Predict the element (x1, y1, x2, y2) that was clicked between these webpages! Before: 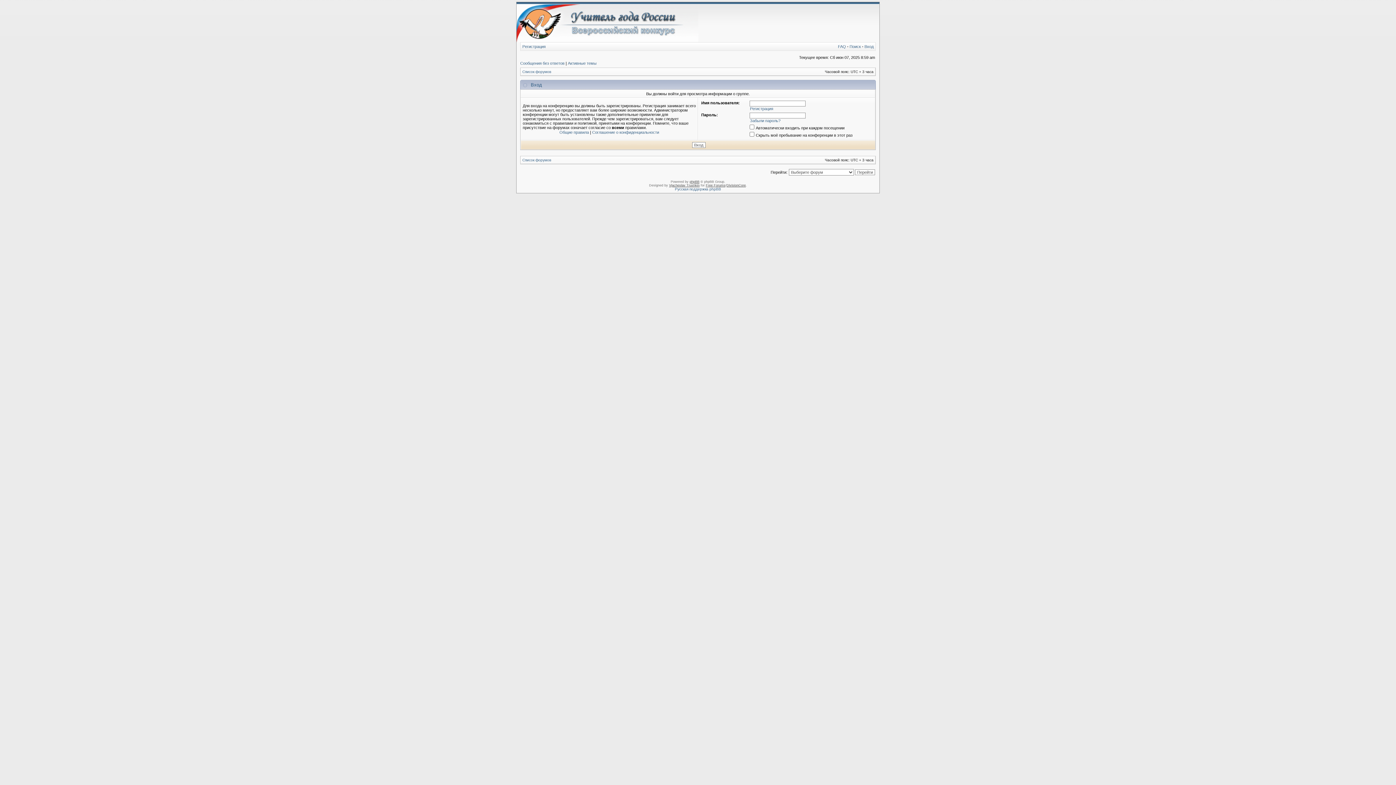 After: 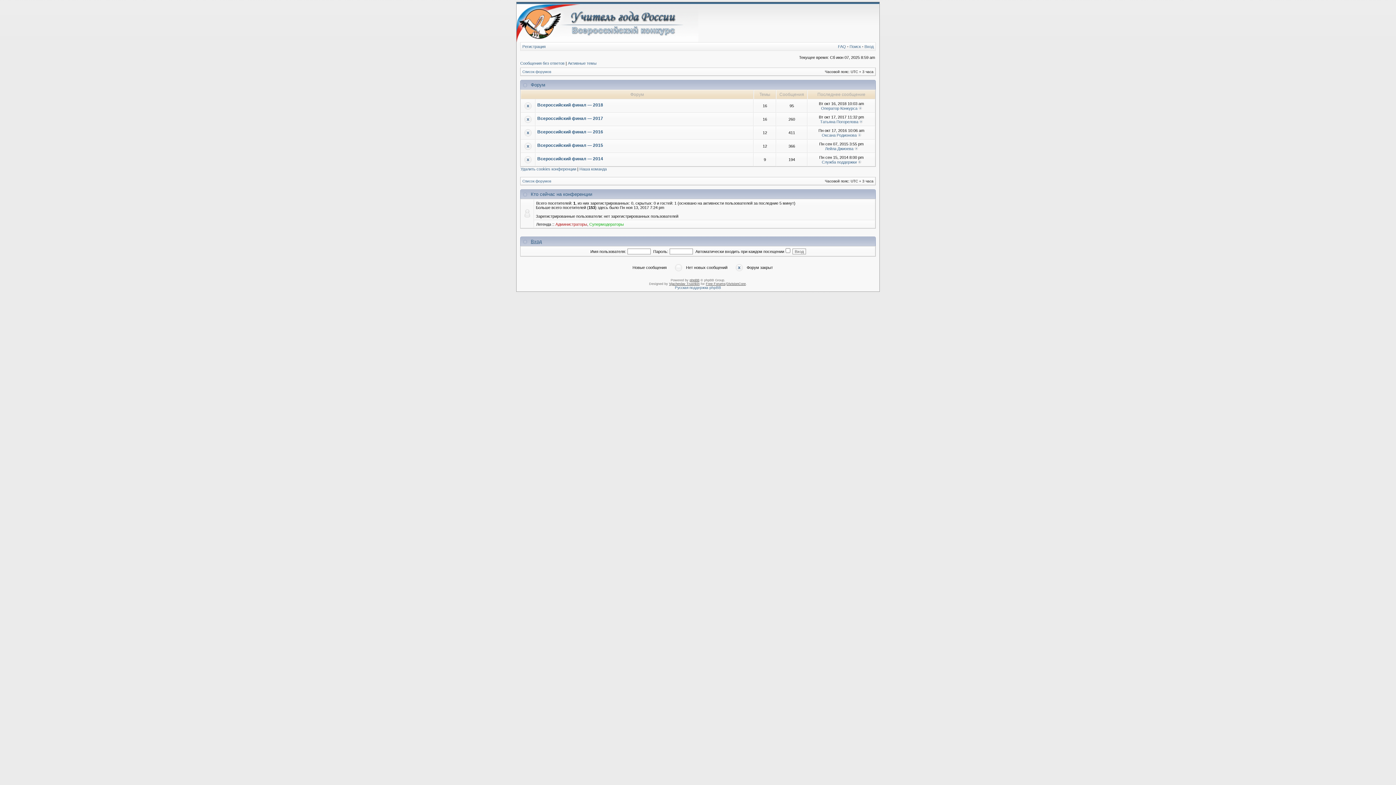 Action: label: Список форумов bbox: (522, 158, 551, 162)